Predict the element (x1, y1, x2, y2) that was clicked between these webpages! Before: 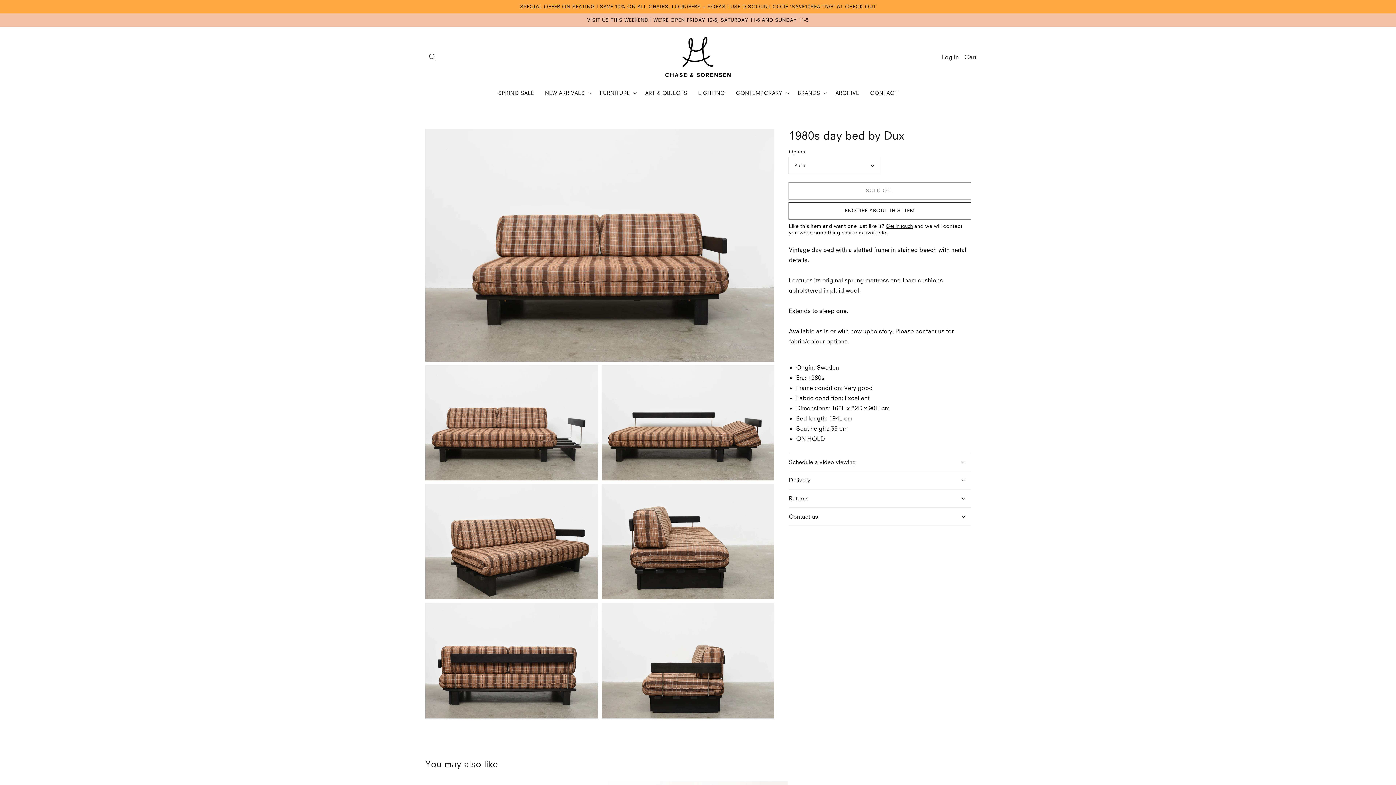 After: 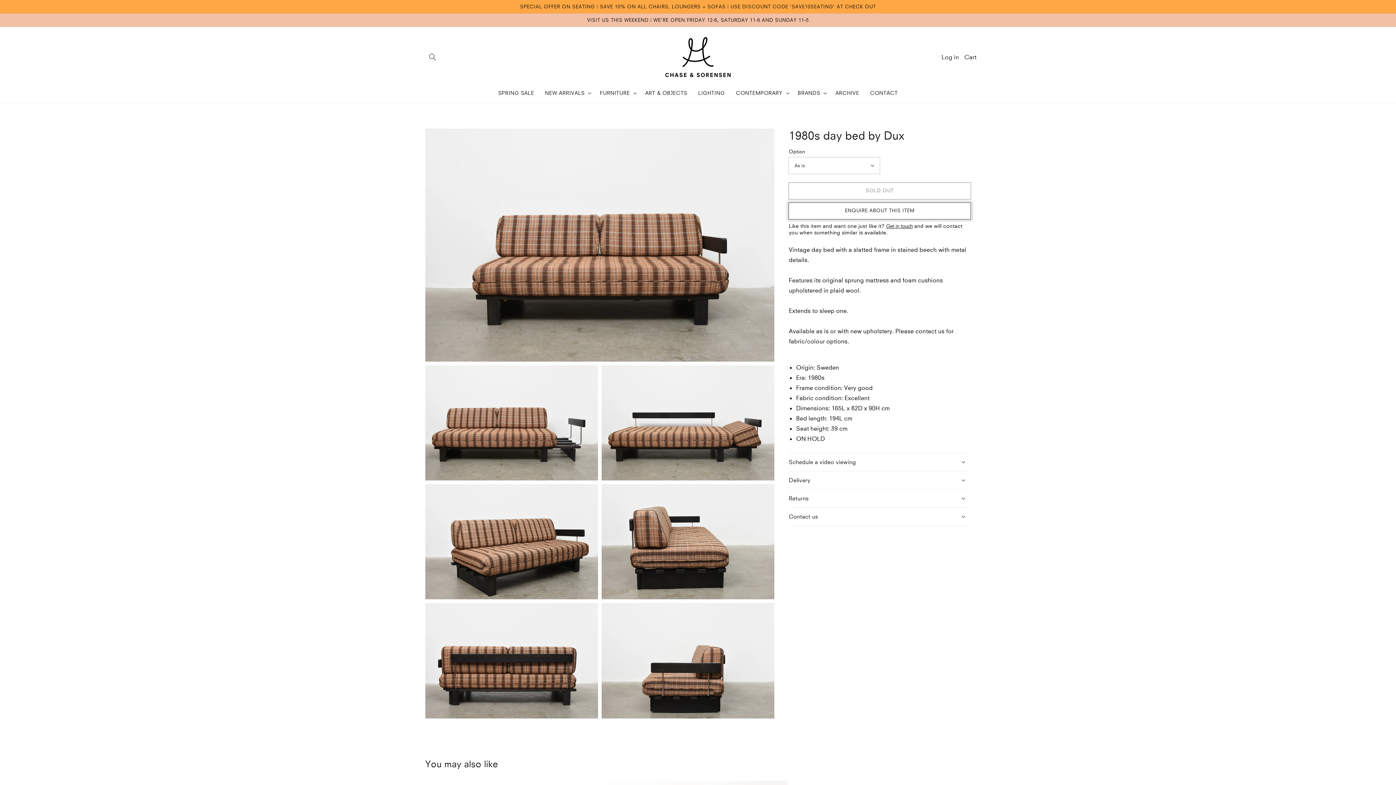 Action: label: ENQUIRE ABOUT THIS ITEM bbox: (789, 202, 970, 219)